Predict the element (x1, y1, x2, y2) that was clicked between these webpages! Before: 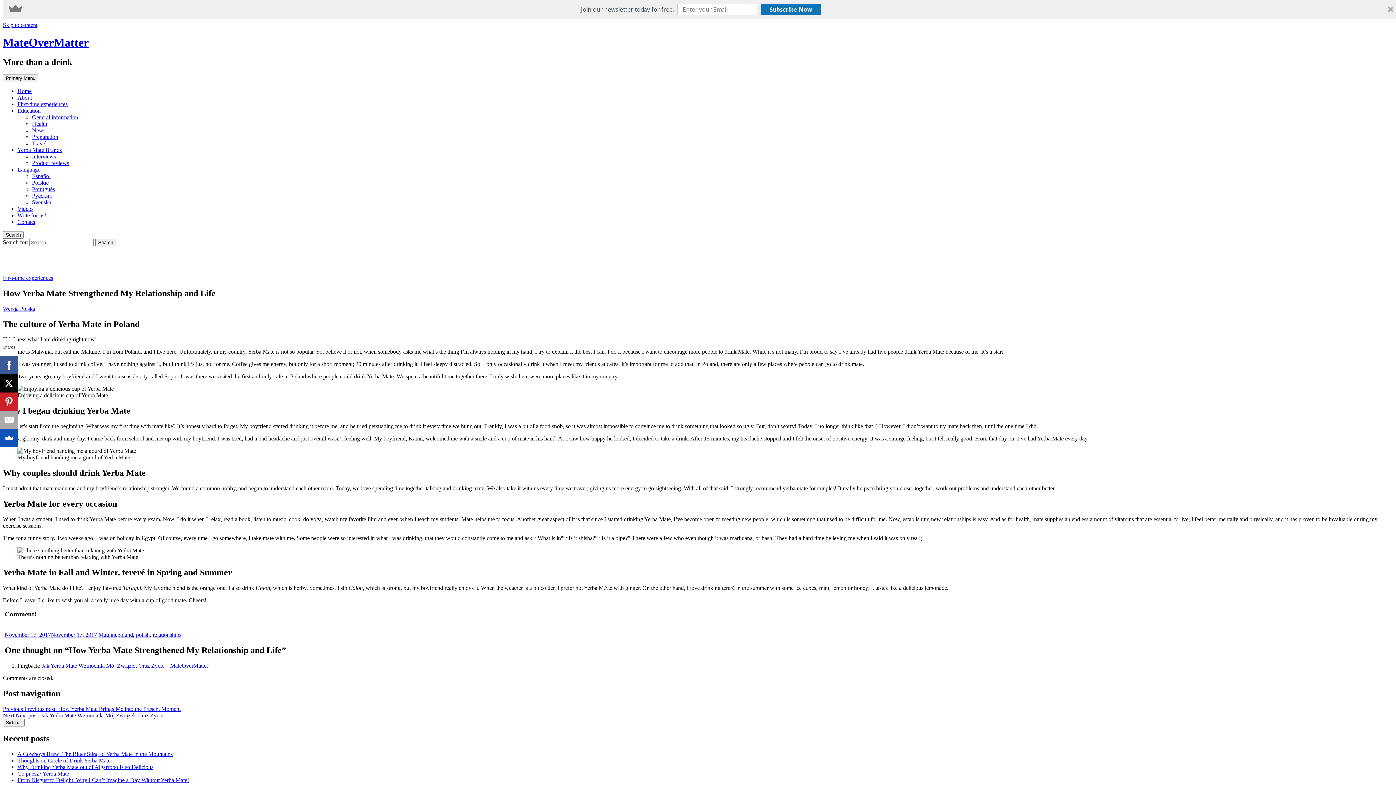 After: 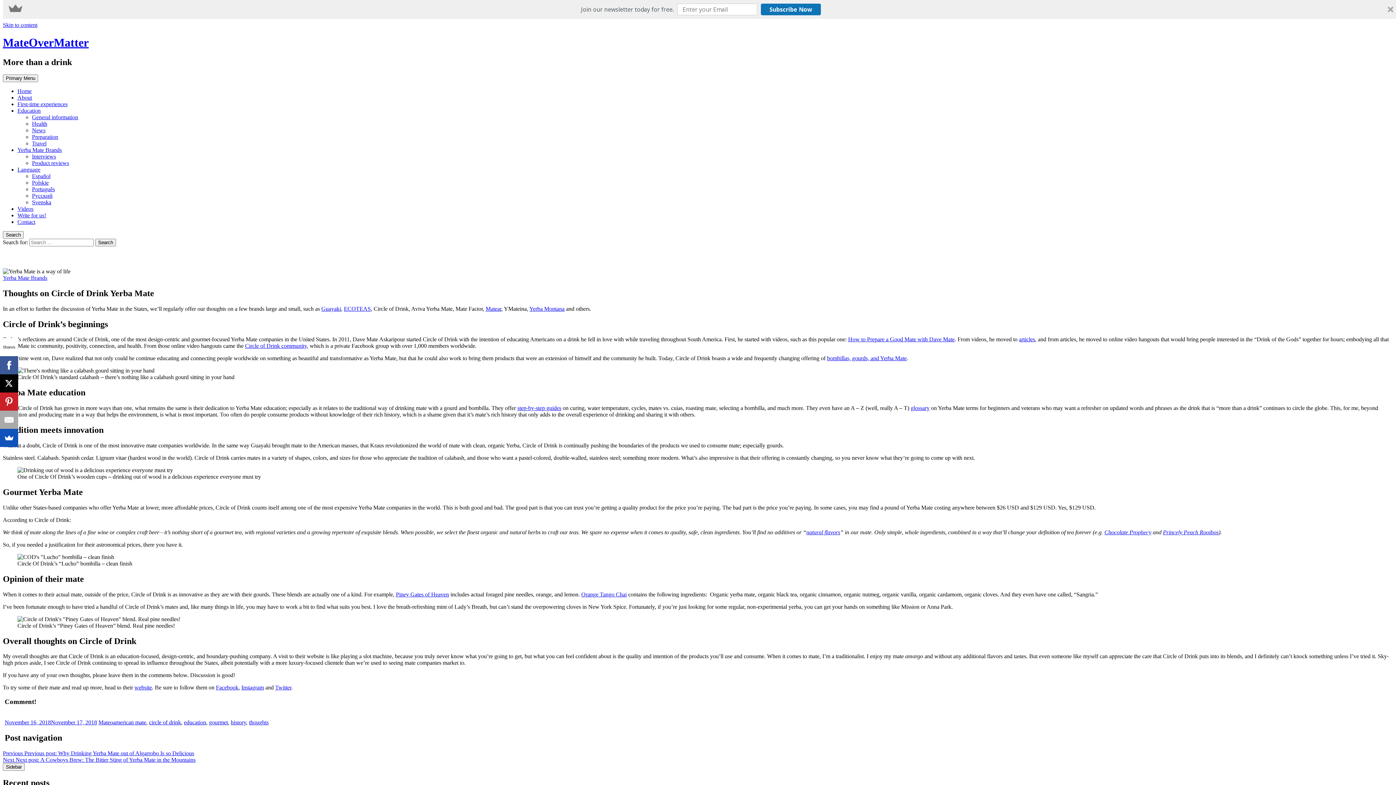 Action: bbox: (17, 757, 110, 763) label: Thoughts on Circle of Drink Yerba Mate